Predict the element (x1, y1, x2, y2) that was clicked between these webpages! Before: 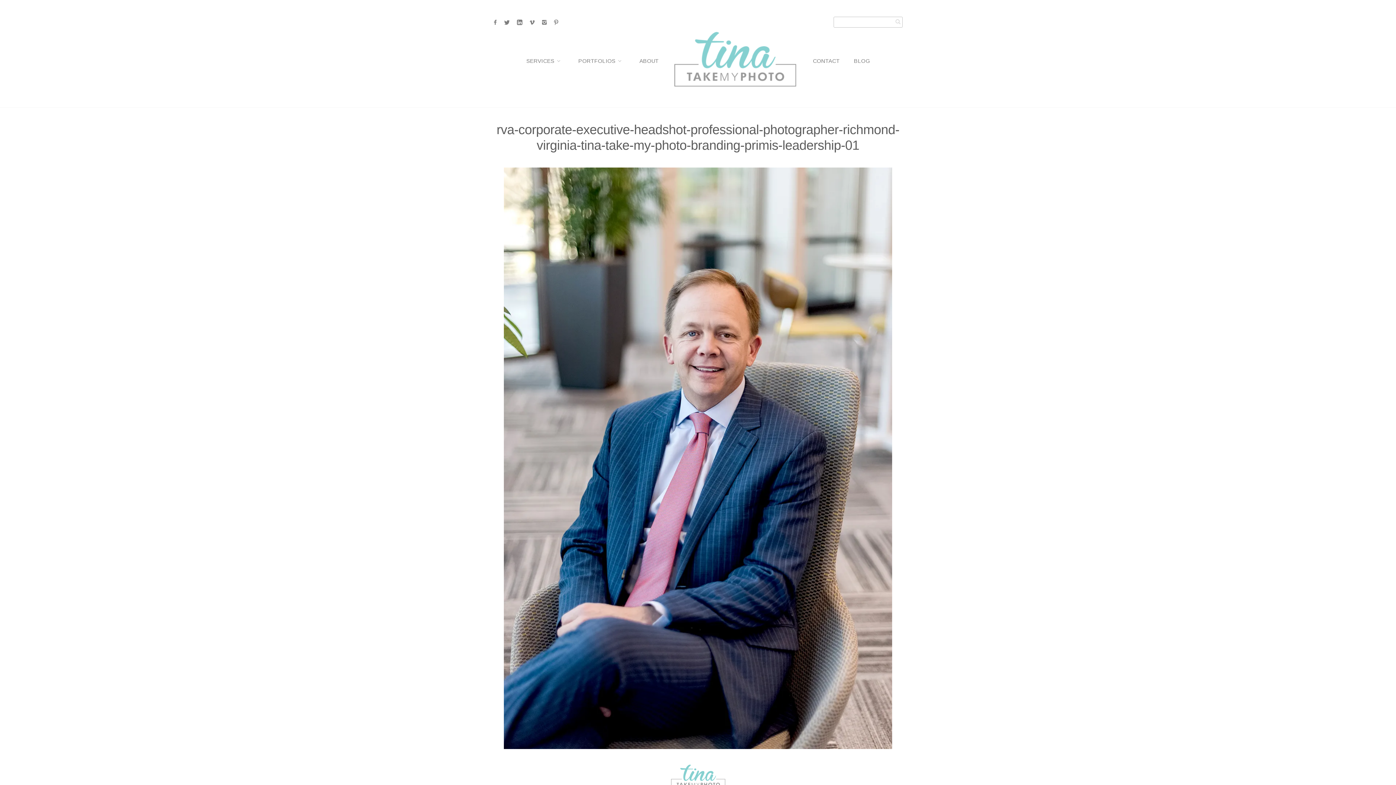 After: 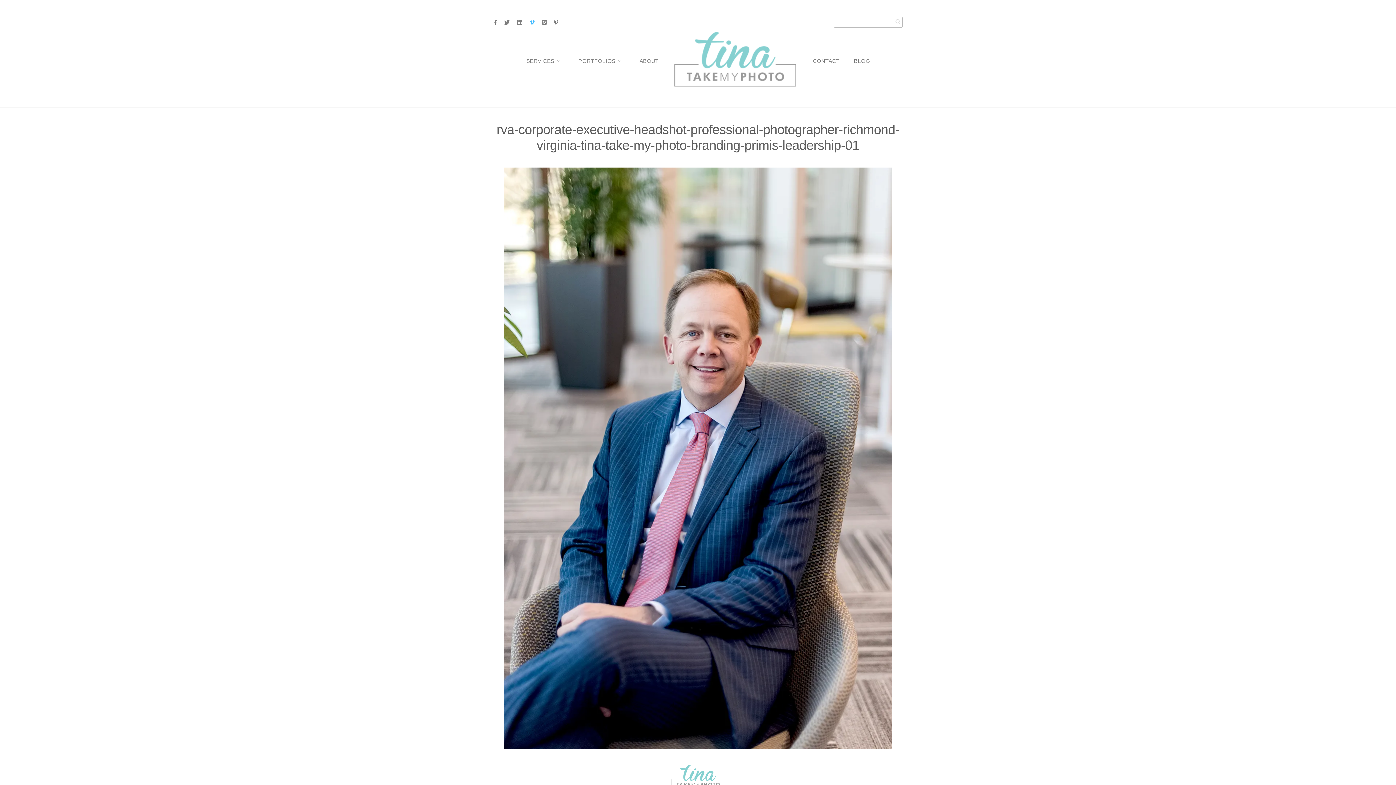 Action: bbox: (528, 18, 536, 26)